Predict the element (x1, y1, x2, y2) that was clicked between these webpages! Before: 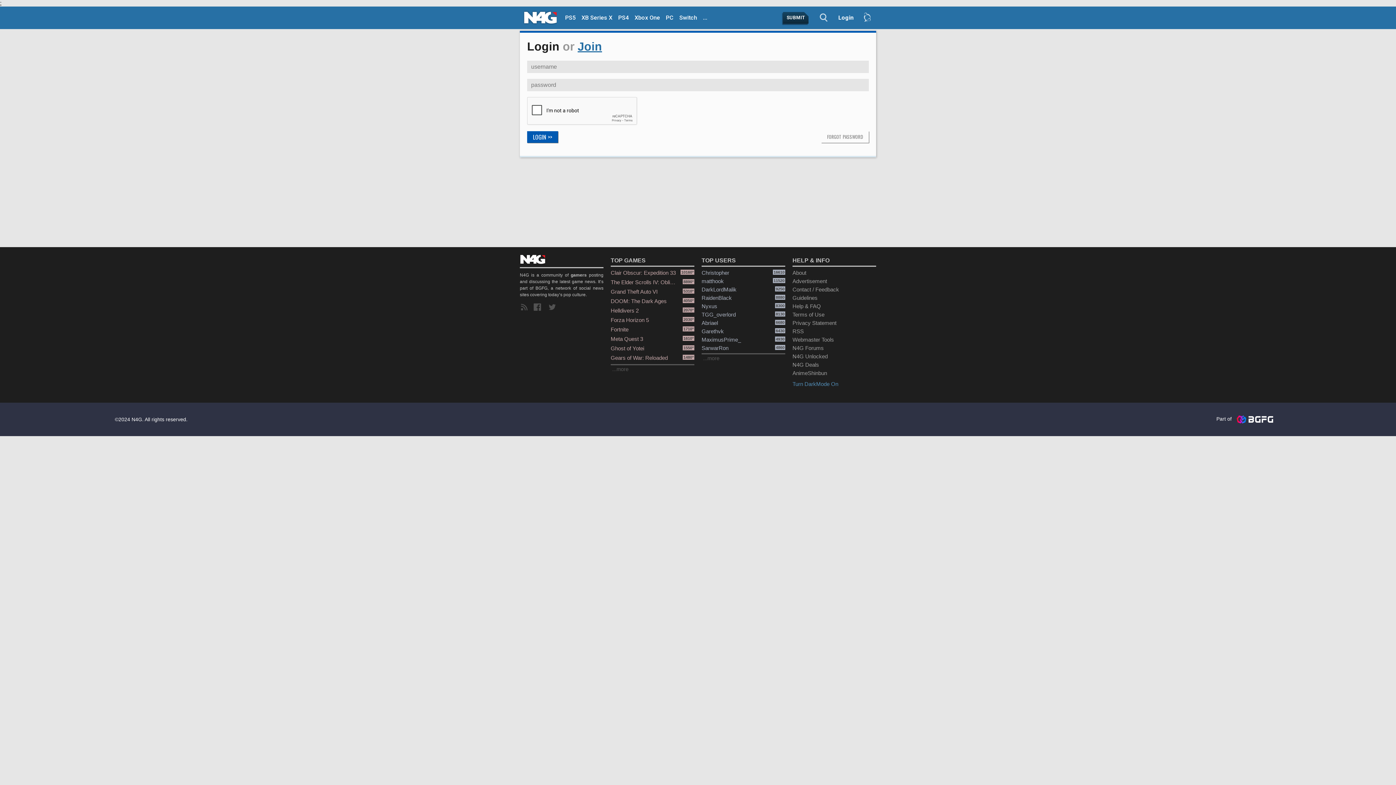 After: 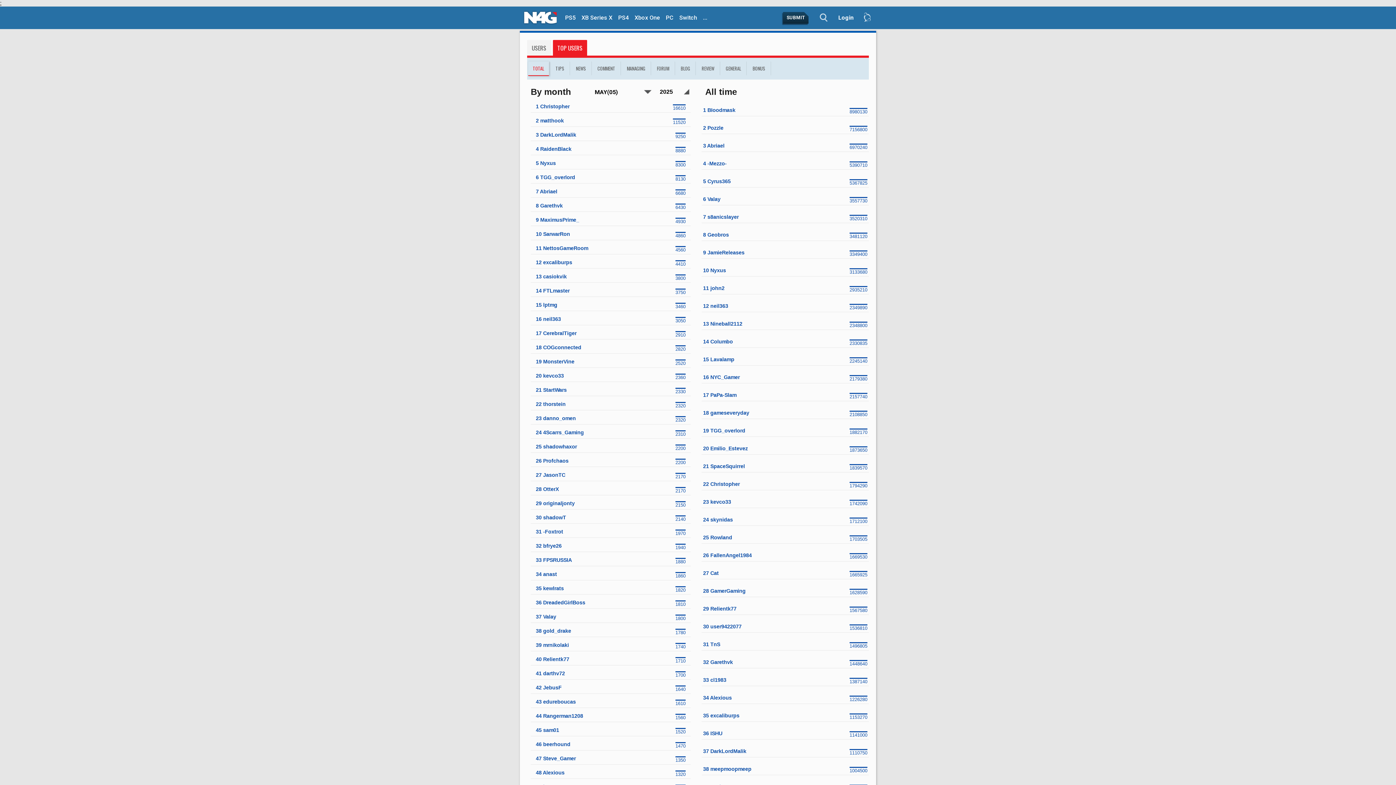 Action: bbox: (701, 353, 785, 362) label: ...more